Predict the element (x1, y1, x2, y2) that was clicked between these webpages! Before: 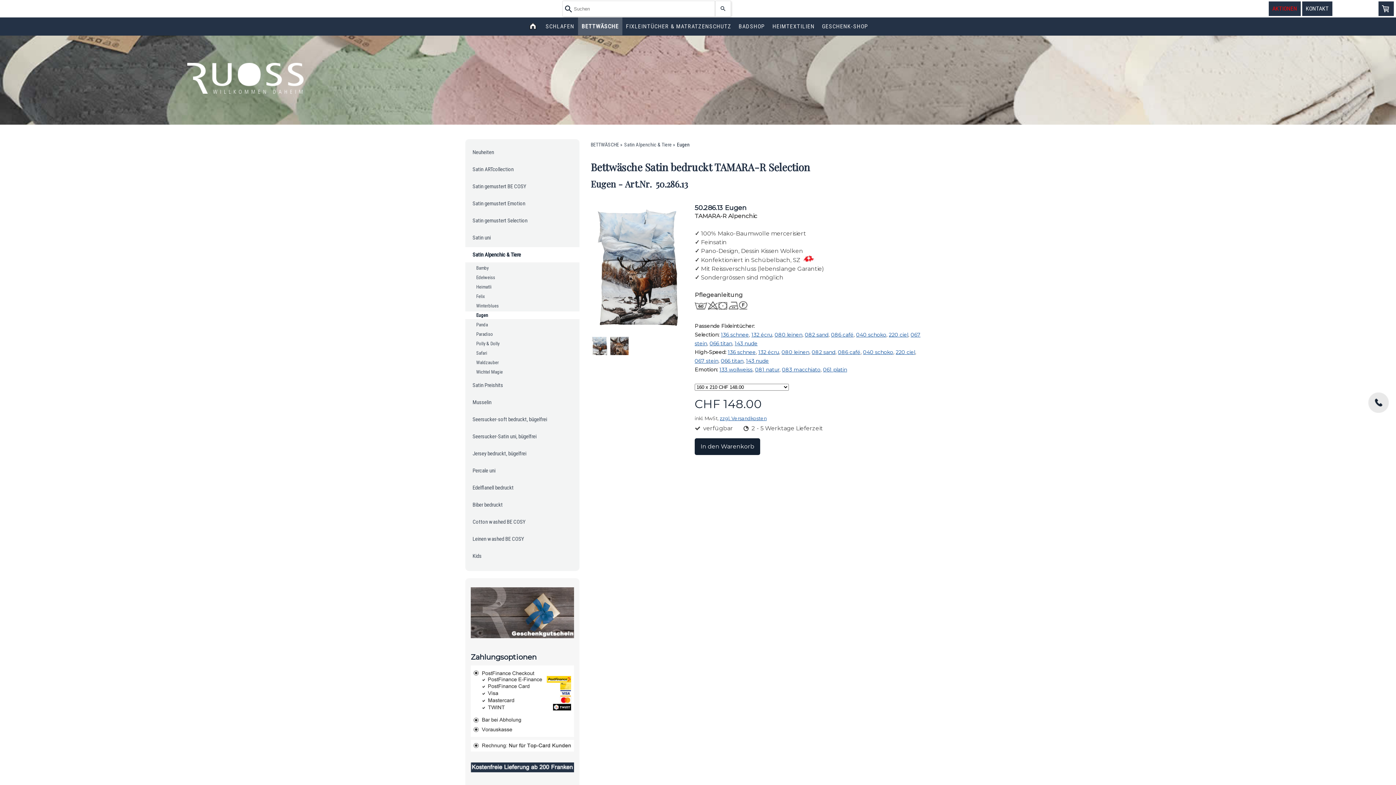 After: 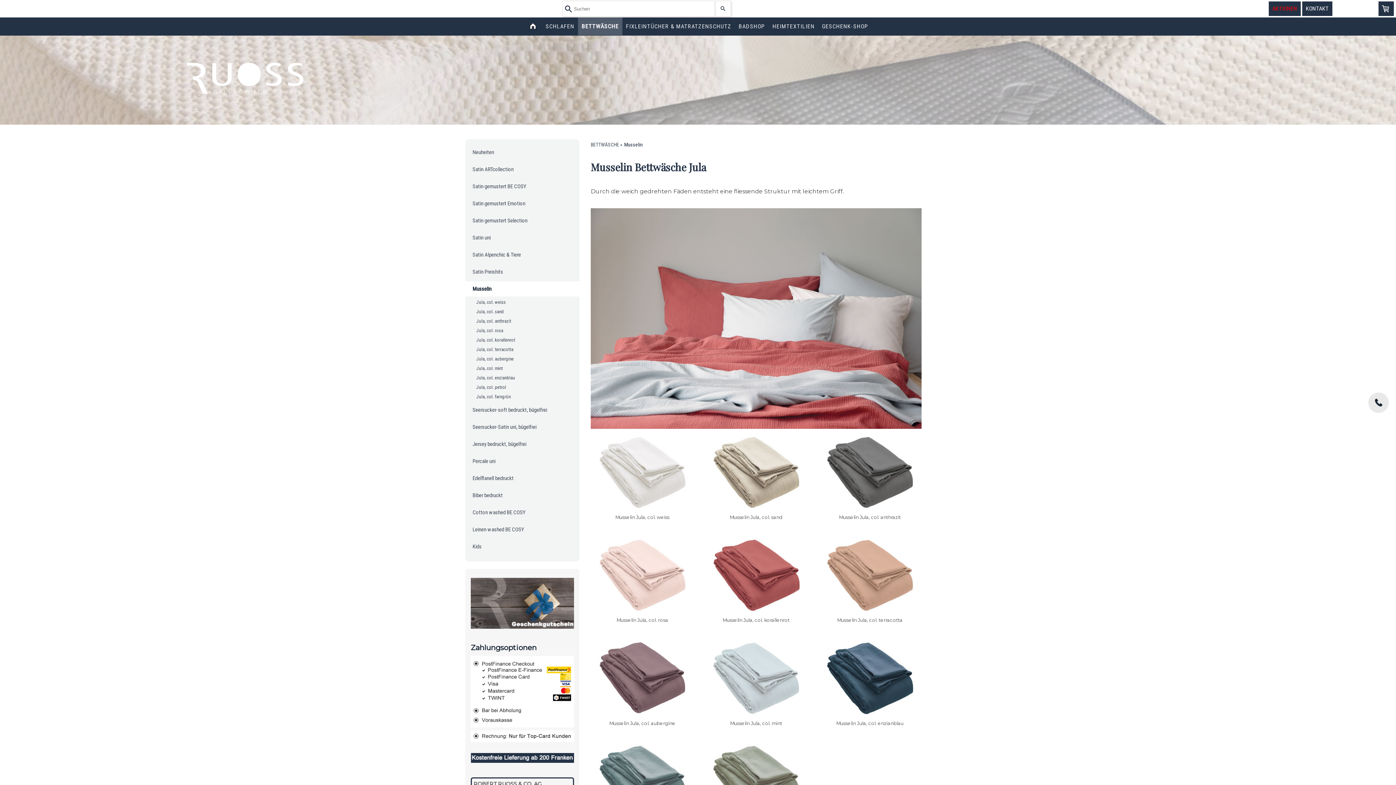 Action: bbox: (465, 394, 579, 410) label: Musselin